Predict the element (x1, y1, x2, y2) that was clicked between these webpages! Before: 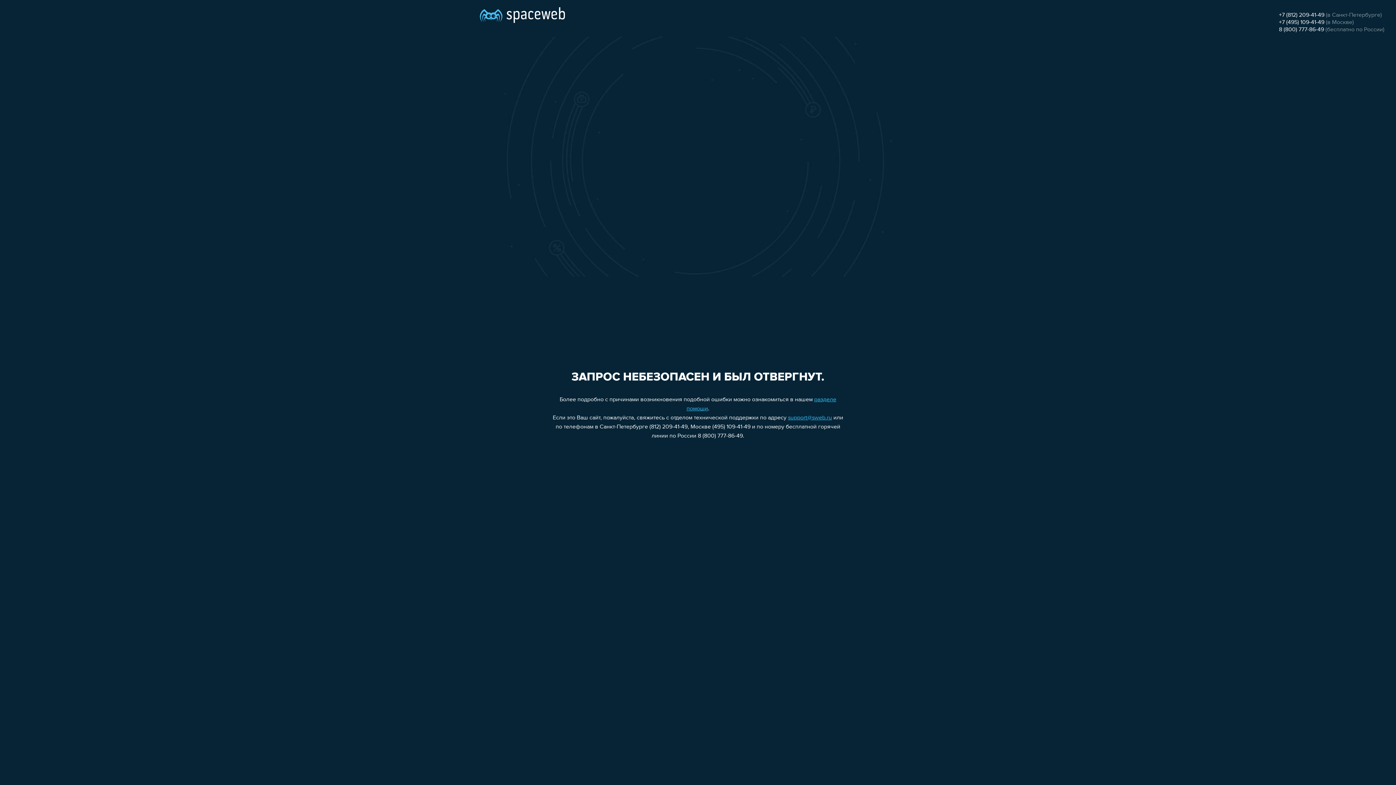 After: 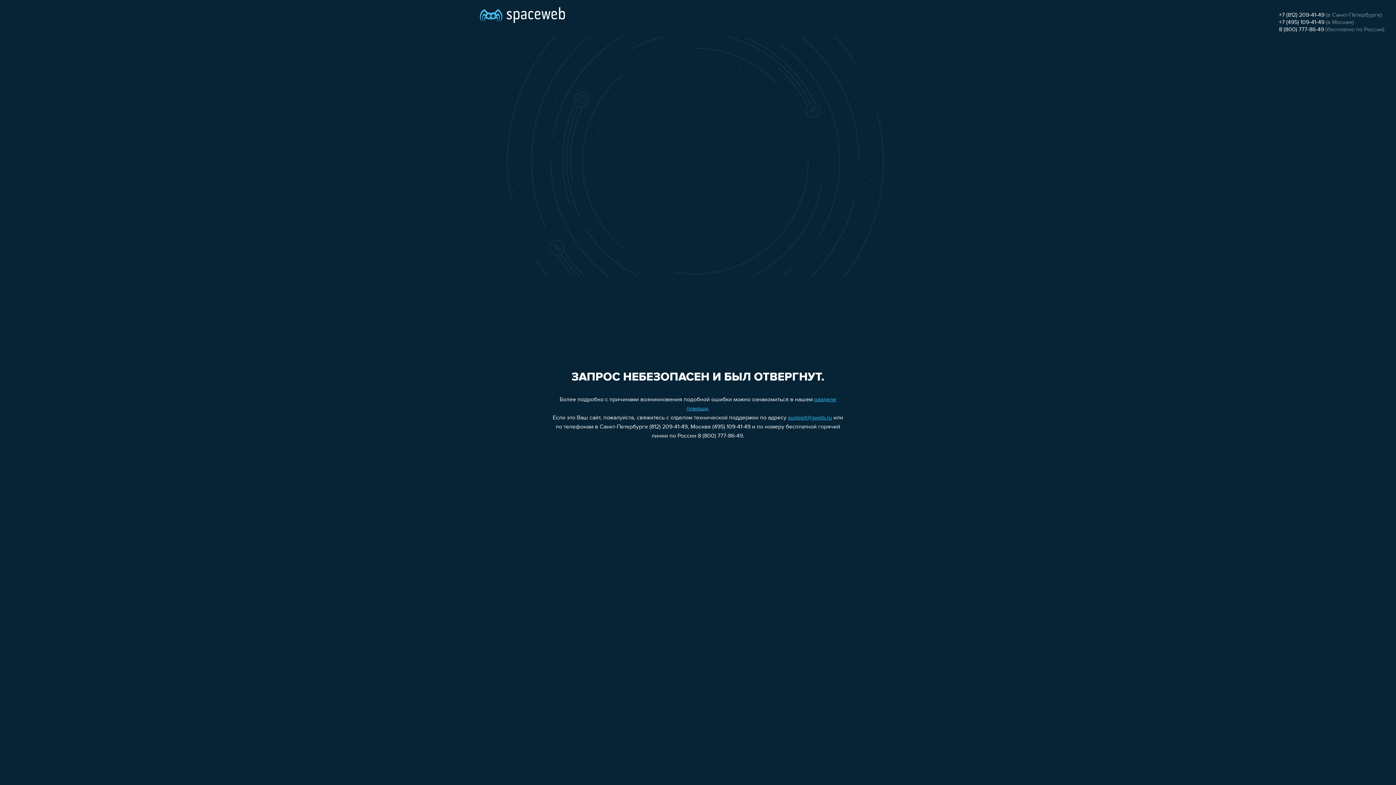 Action: label: +7 (495) 109-41-49 bbox: (1279, 19, 1324, 25)